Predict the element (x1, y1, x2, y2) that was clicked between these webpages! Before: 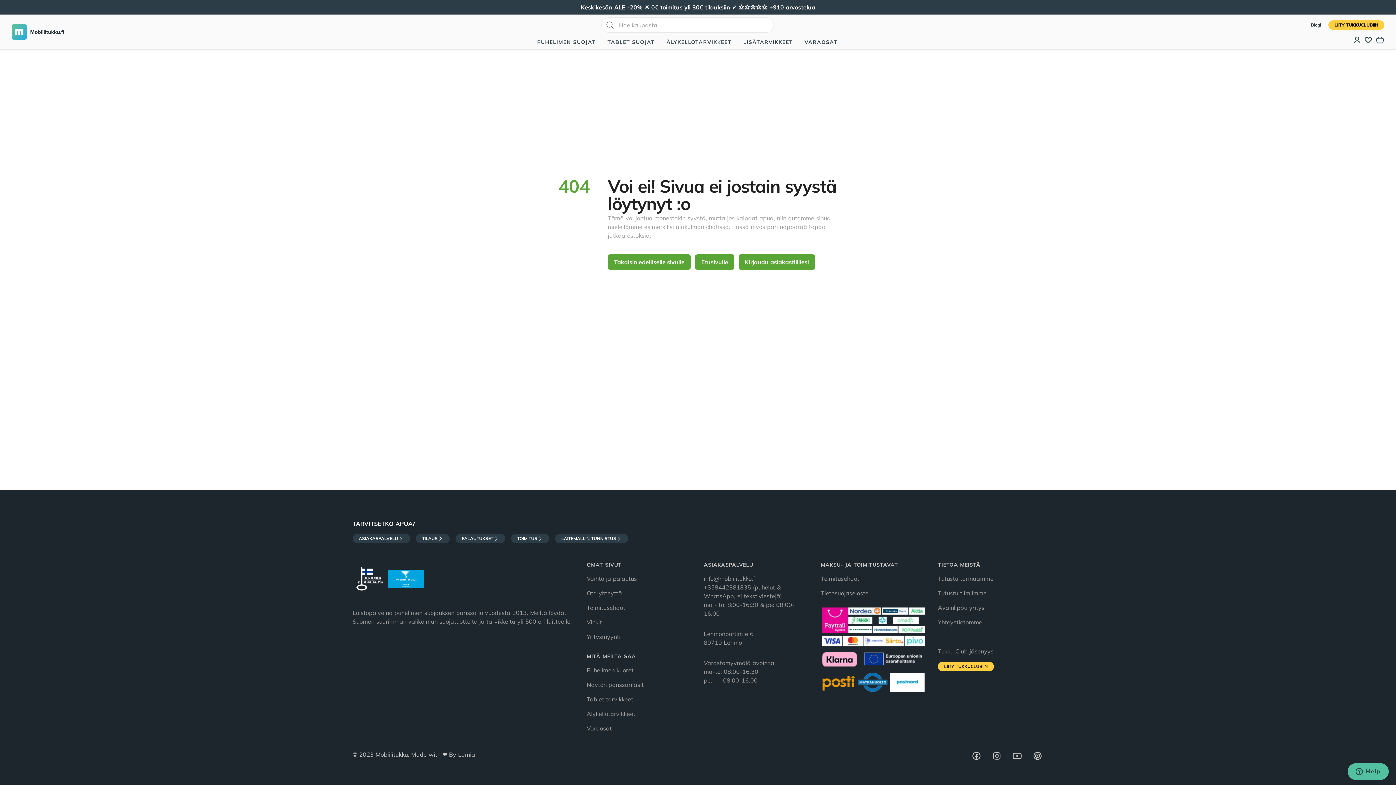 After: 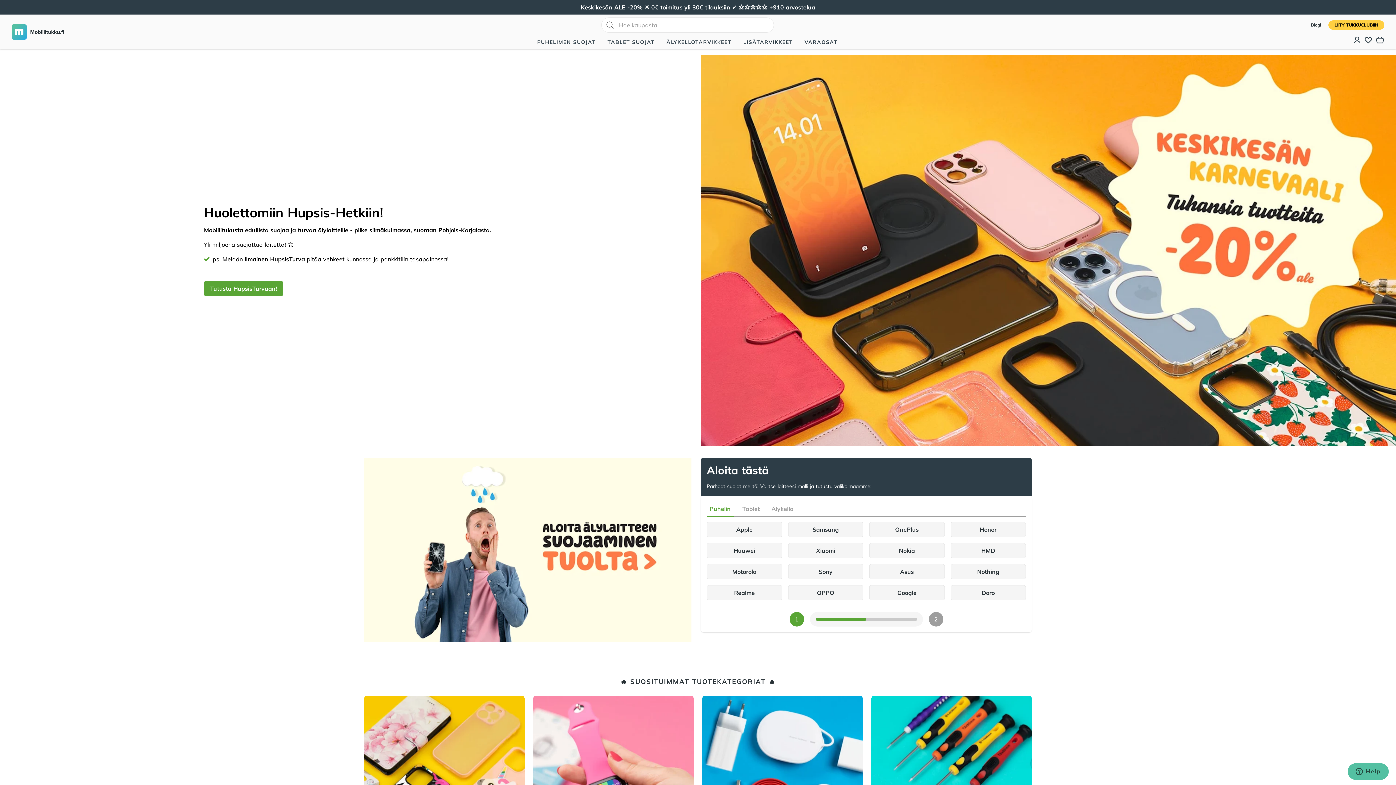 Action: bbox: (695, 254, 734, 269) label: Etusivulle